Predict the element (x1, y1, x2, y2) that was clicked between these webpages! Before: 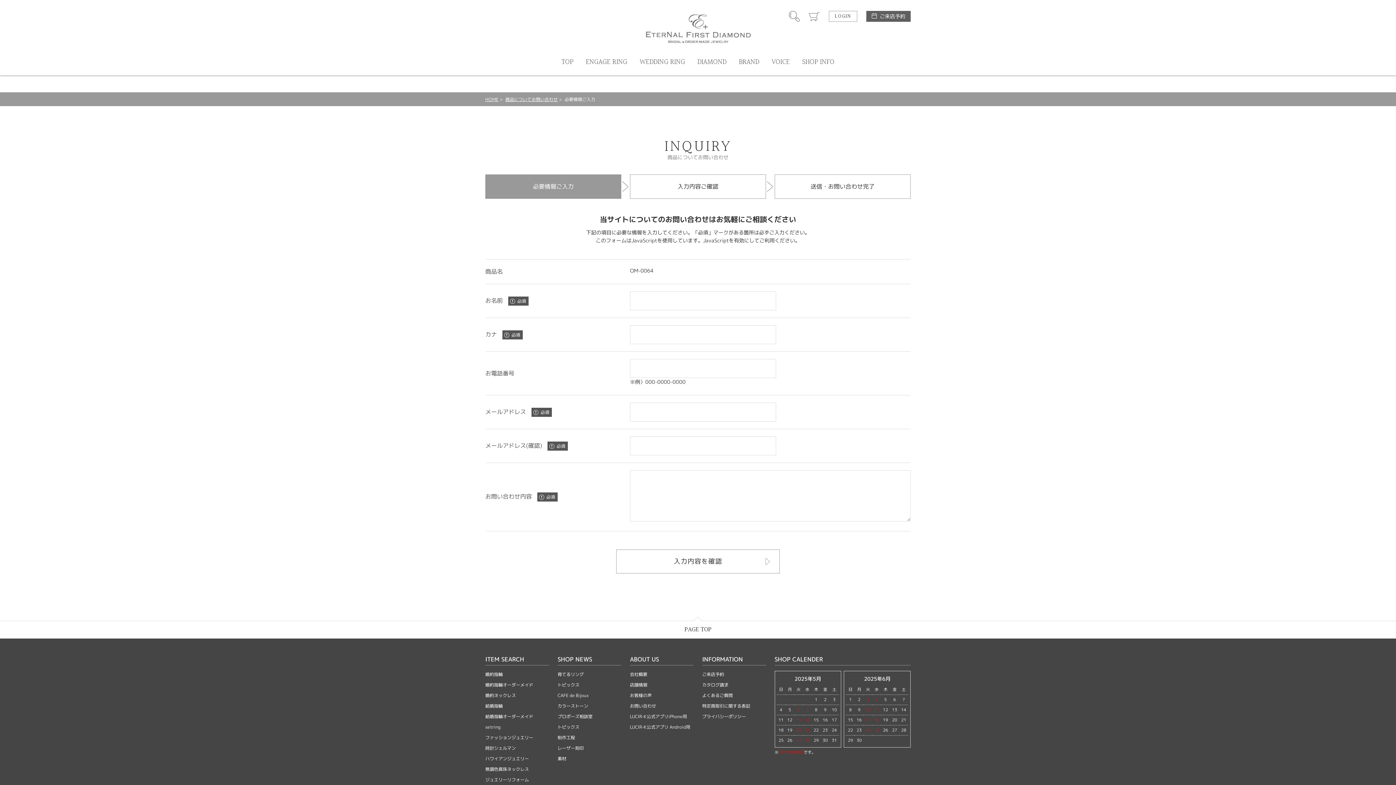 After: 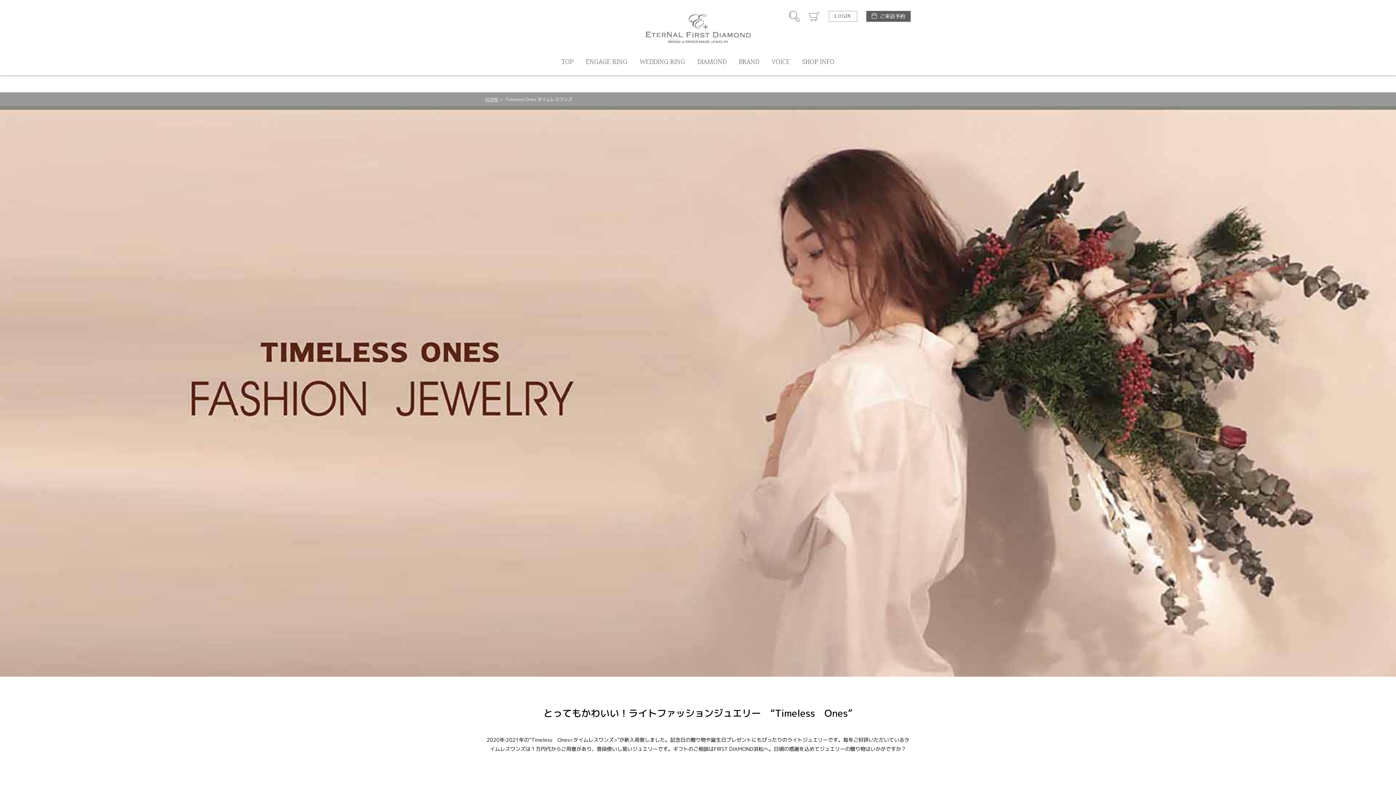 Action: label: ファッションジュエリー bbox: (485, 734, 533, 741)